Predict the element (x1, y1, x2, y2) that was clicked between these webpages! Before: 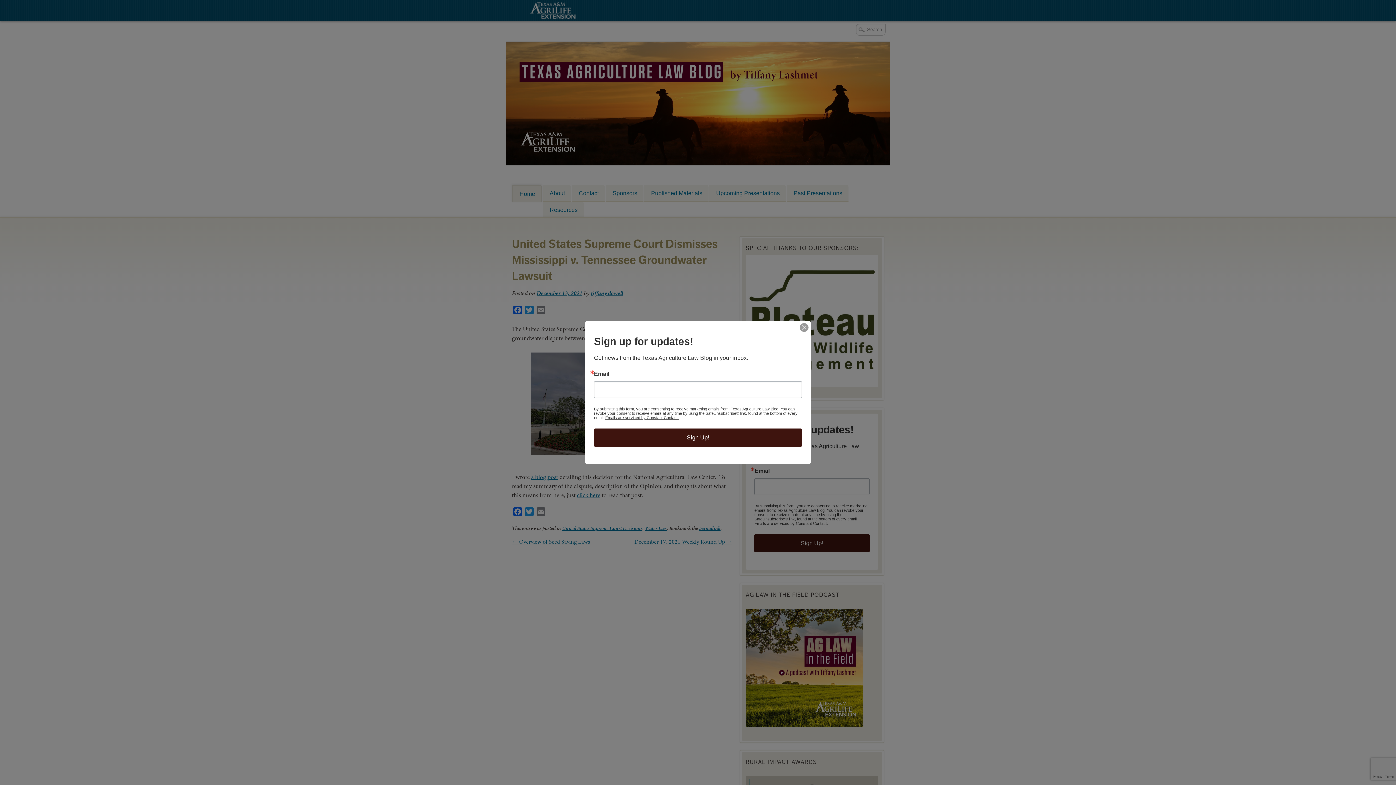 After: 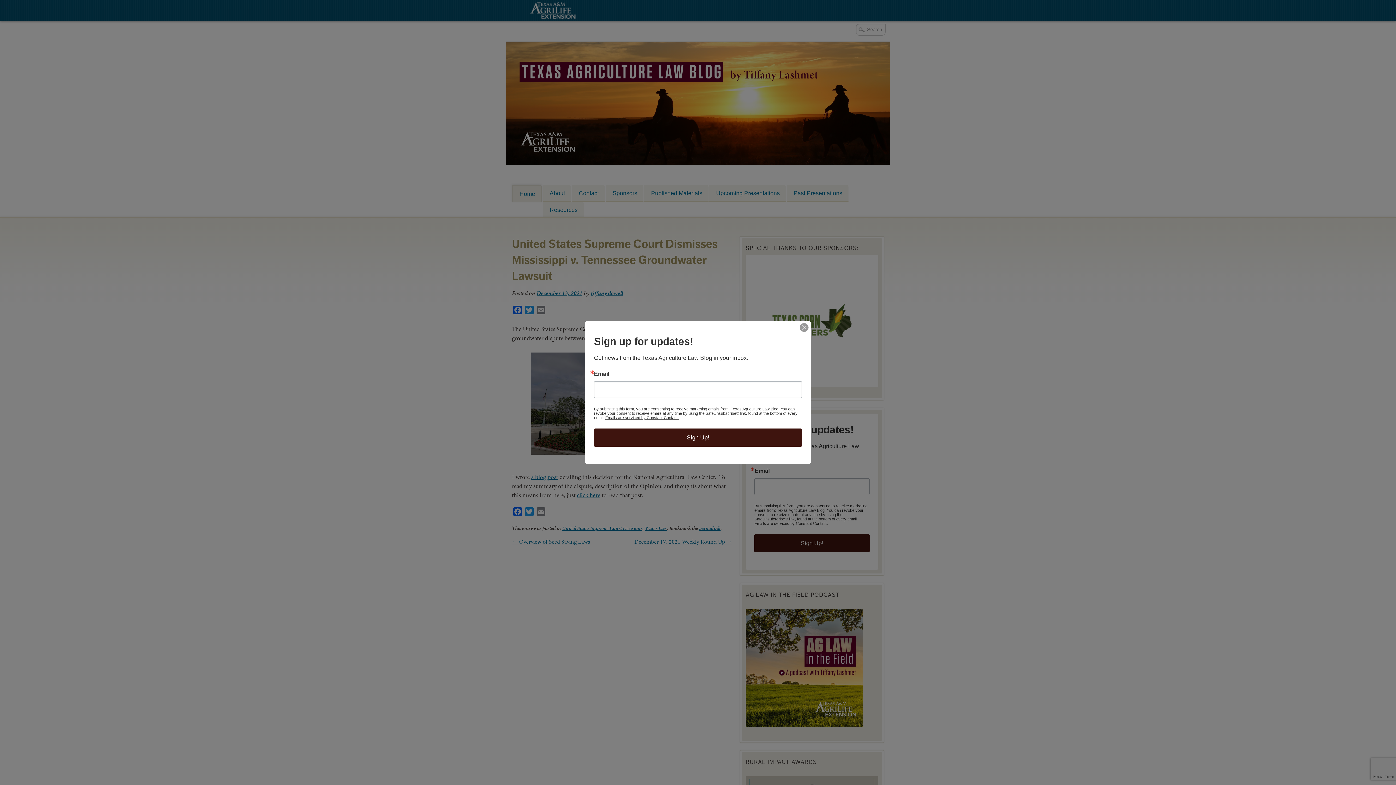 Action: bbox: (605, 415, 678, 420) label: Emails are serviced by Constant Contact.